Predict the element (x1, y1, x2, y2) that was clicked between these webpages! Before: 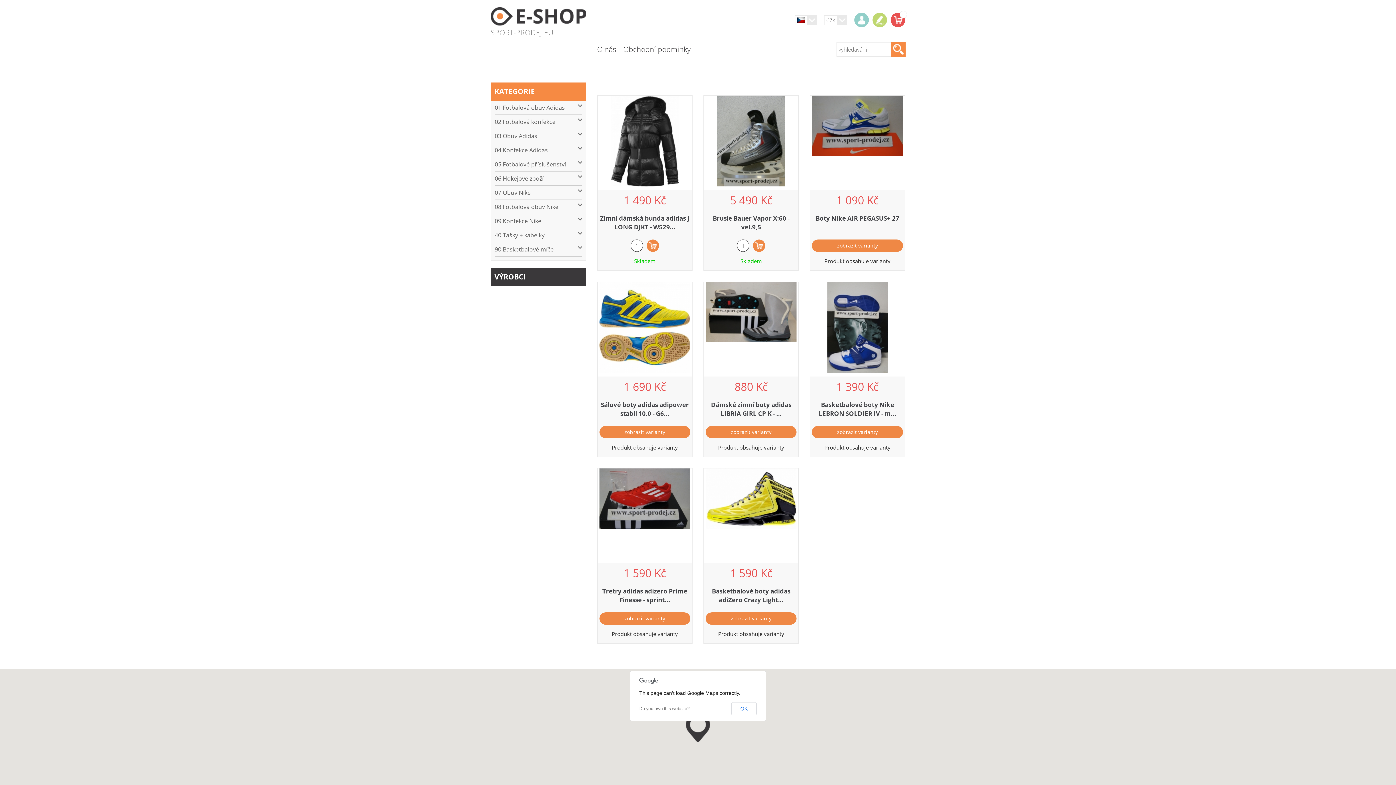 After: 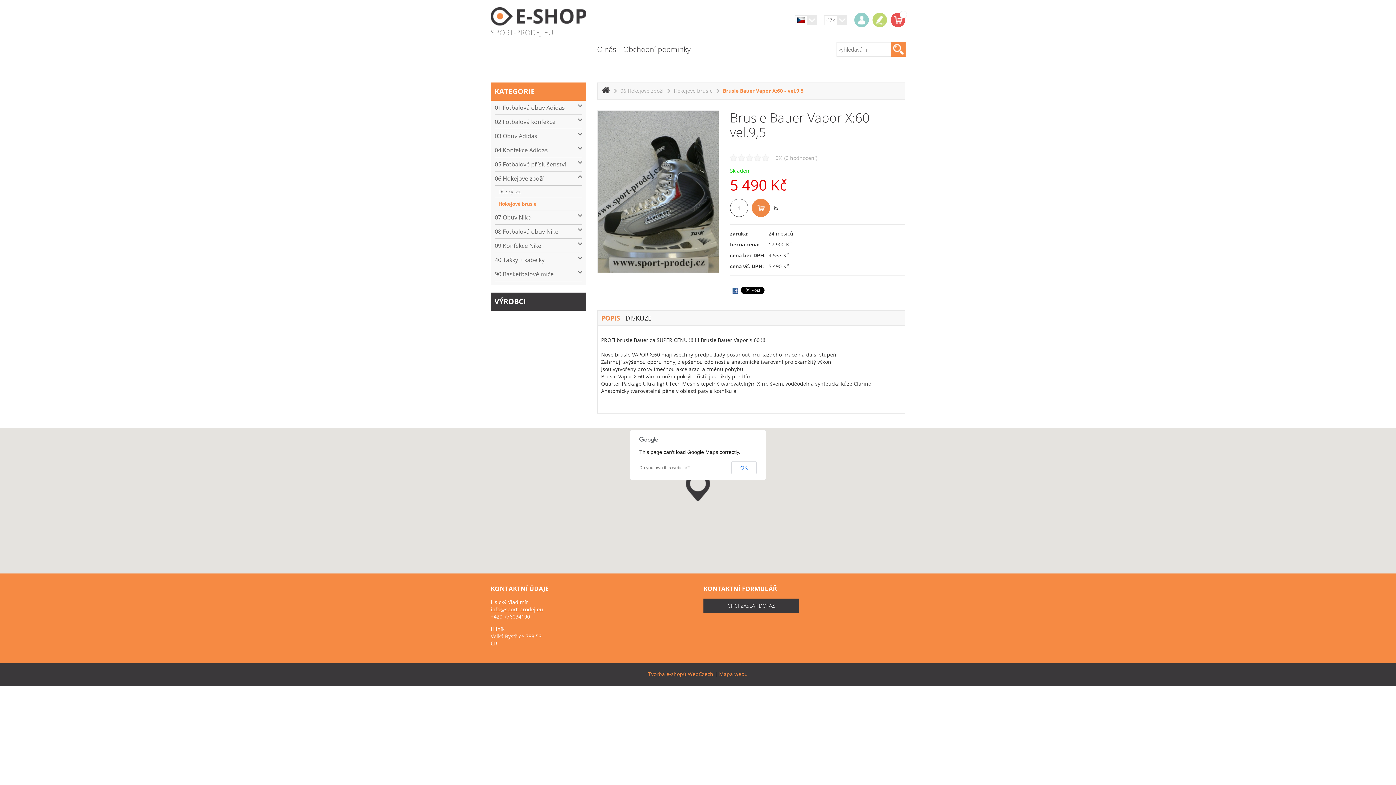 Action: bbox: (703, 95, 798, 186)